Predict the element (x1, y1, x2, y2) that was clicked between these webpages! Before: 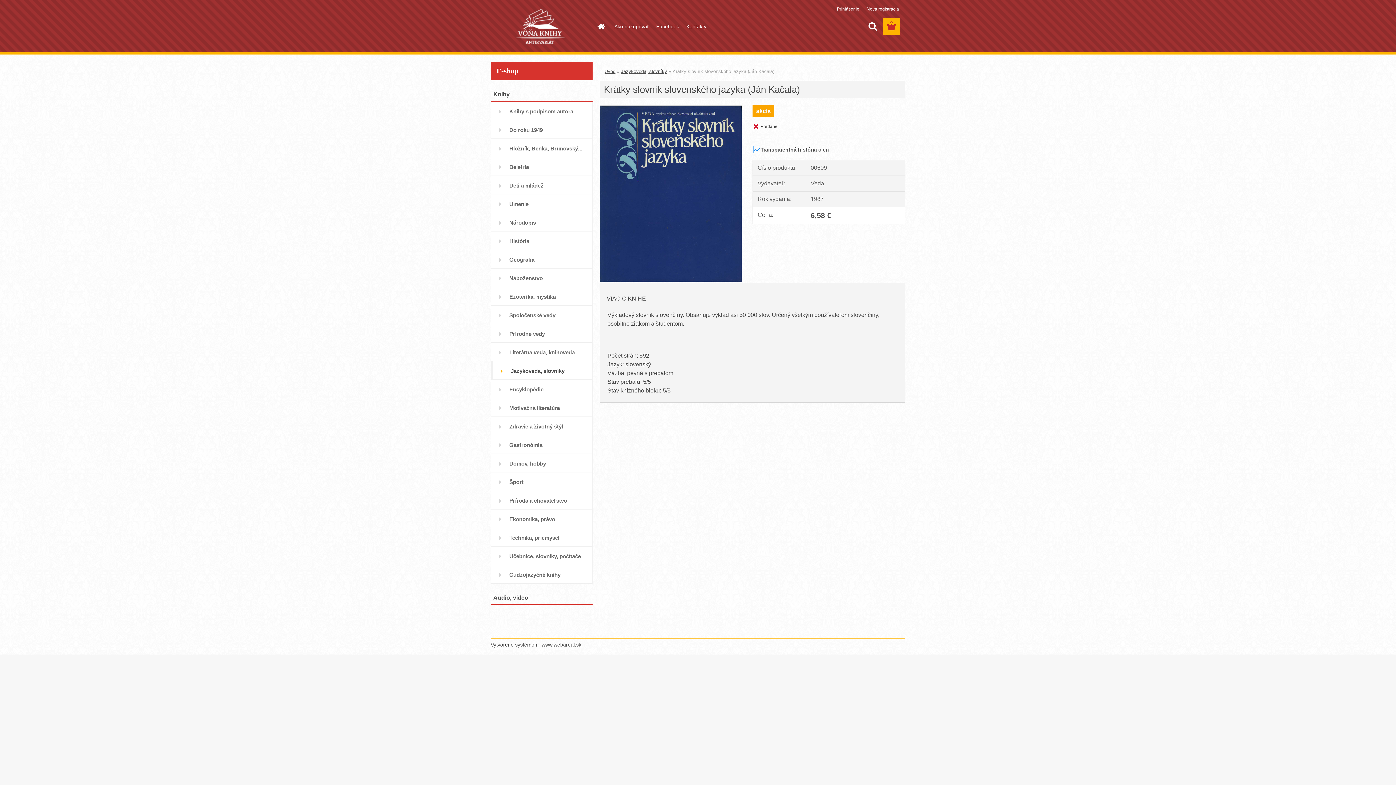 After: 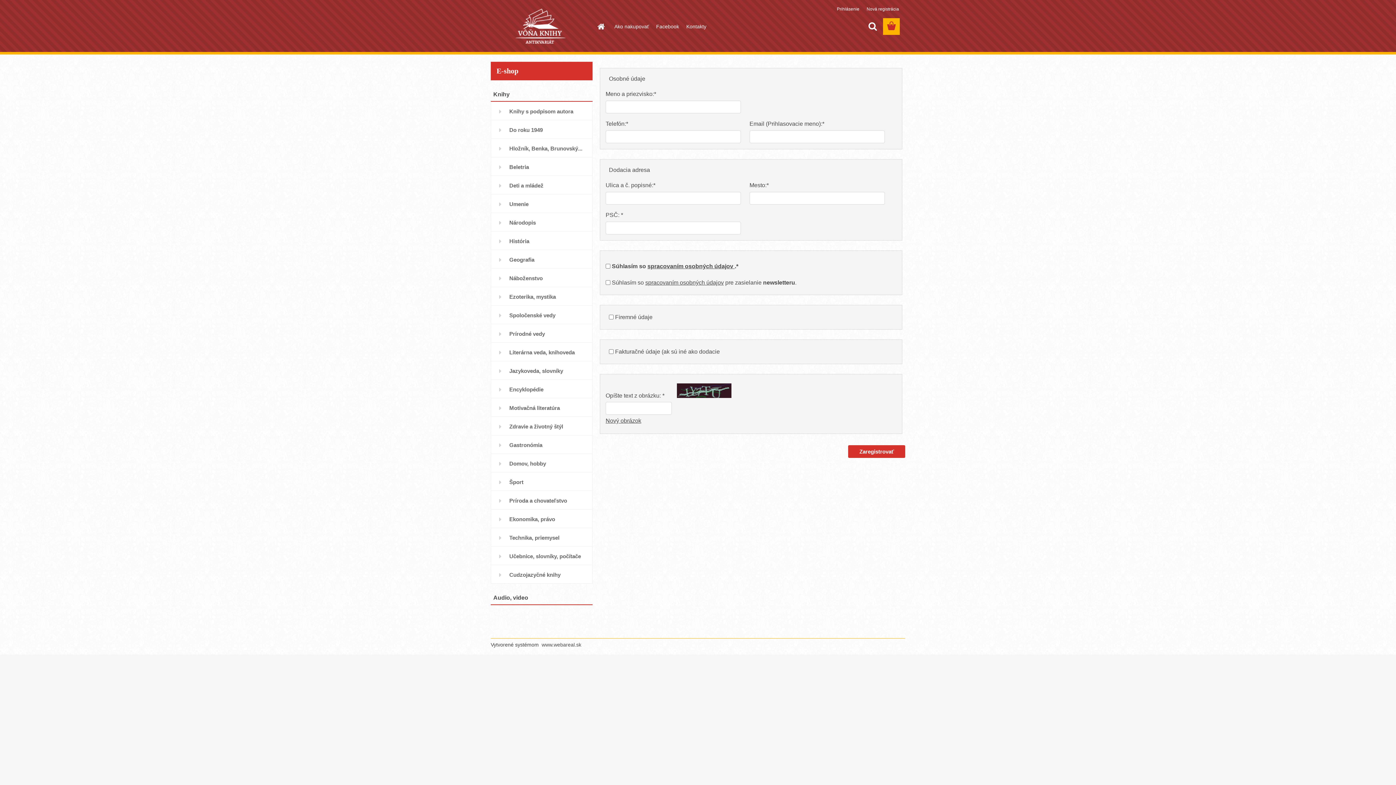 Action: bbox: (866, 6, 899, 11) label: Nová registrácia